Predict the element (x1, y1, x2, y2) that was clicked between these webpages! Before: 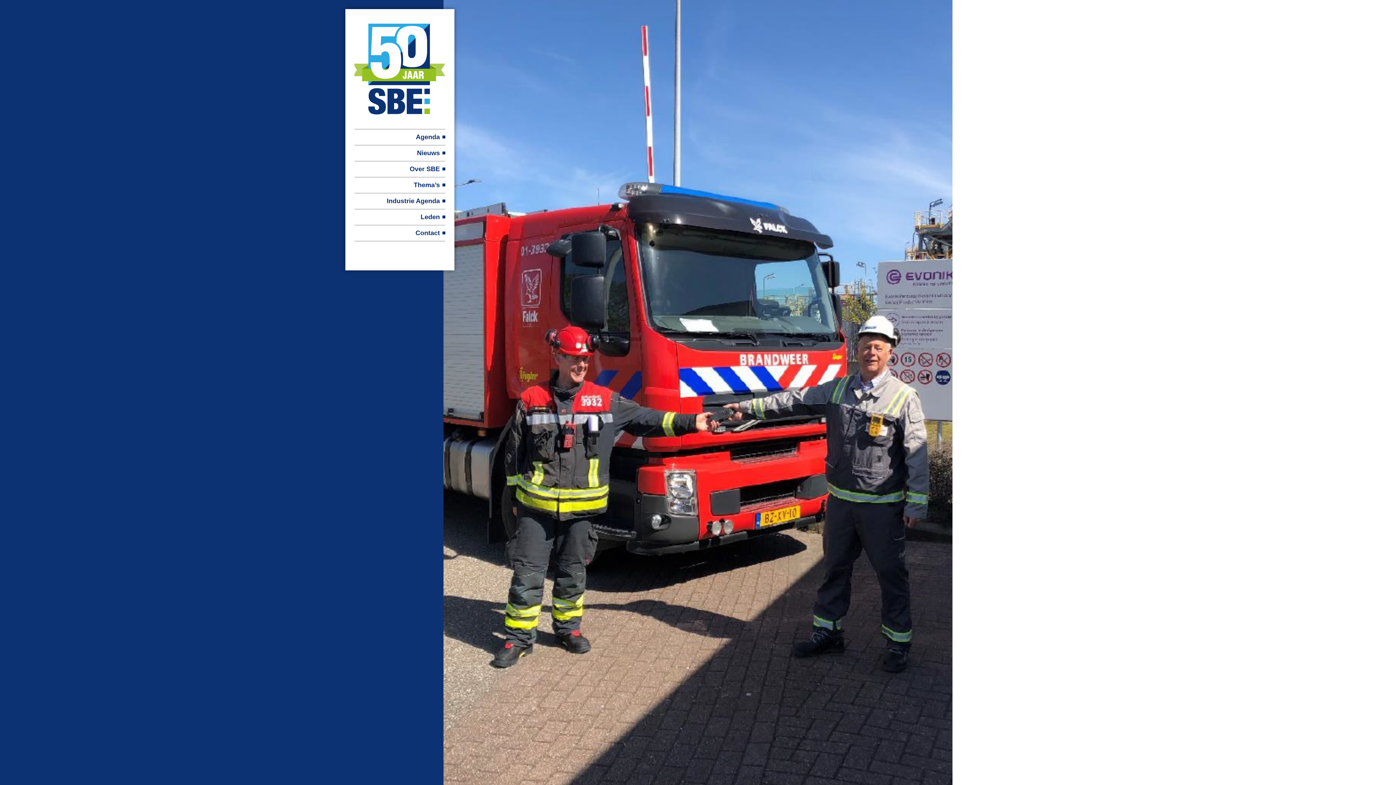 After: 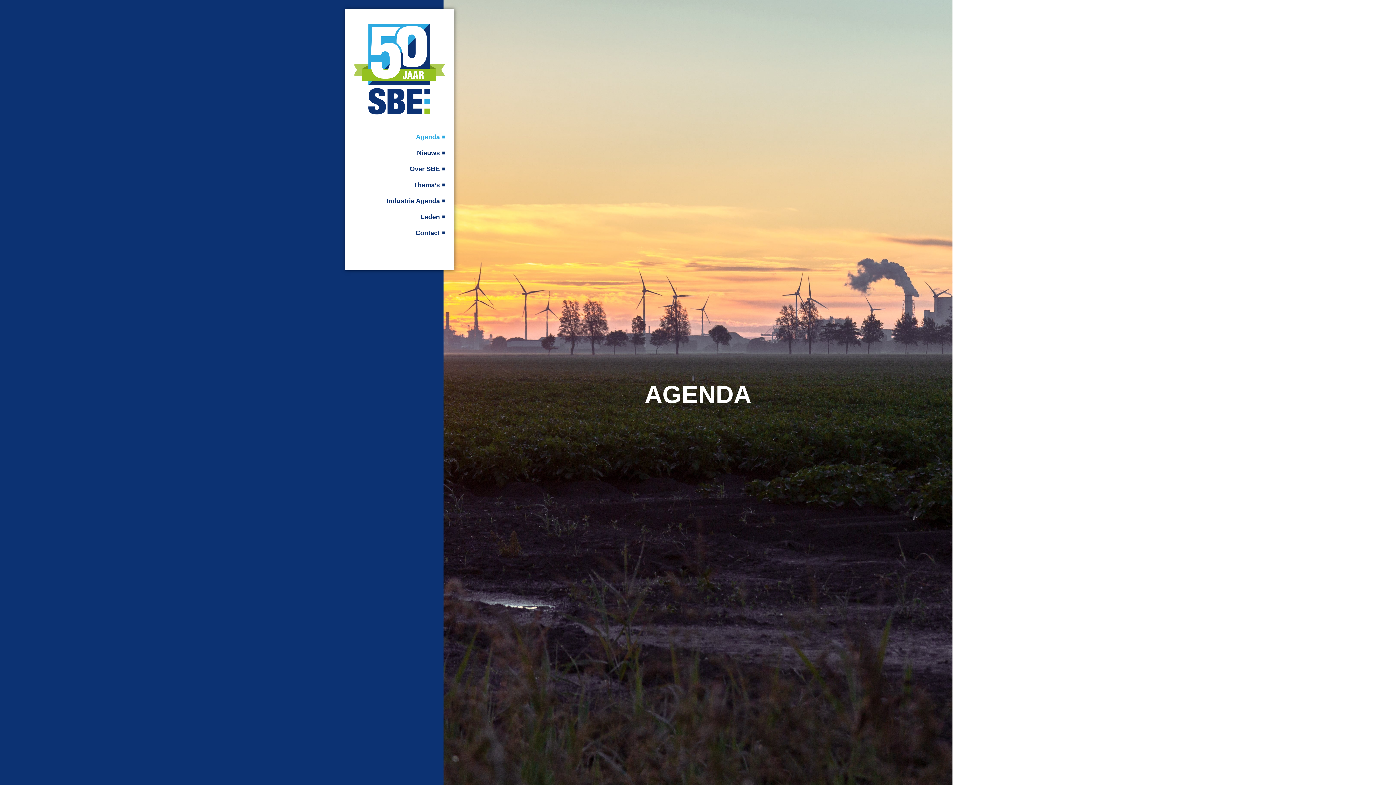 Action: bbox: (354, 129, 445, 145) label: Agenda